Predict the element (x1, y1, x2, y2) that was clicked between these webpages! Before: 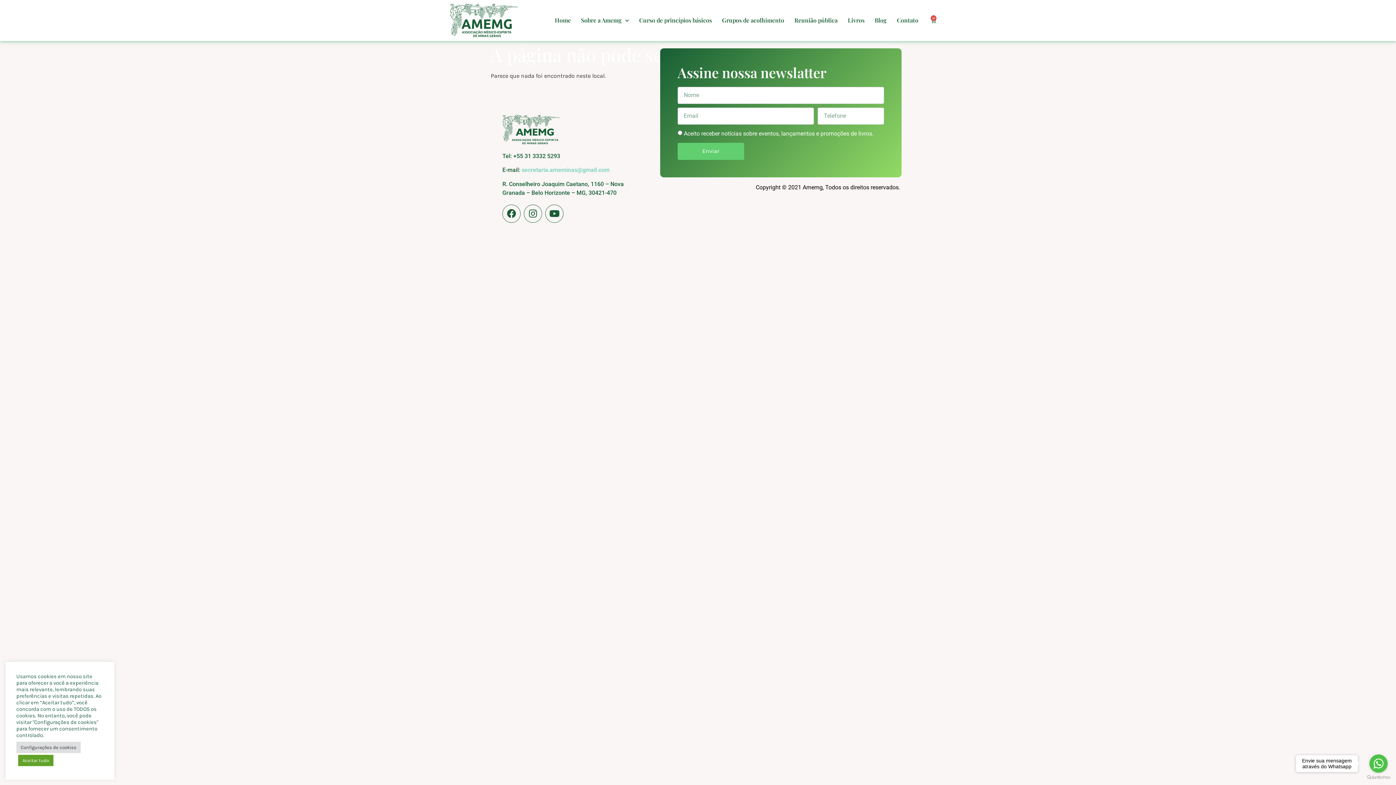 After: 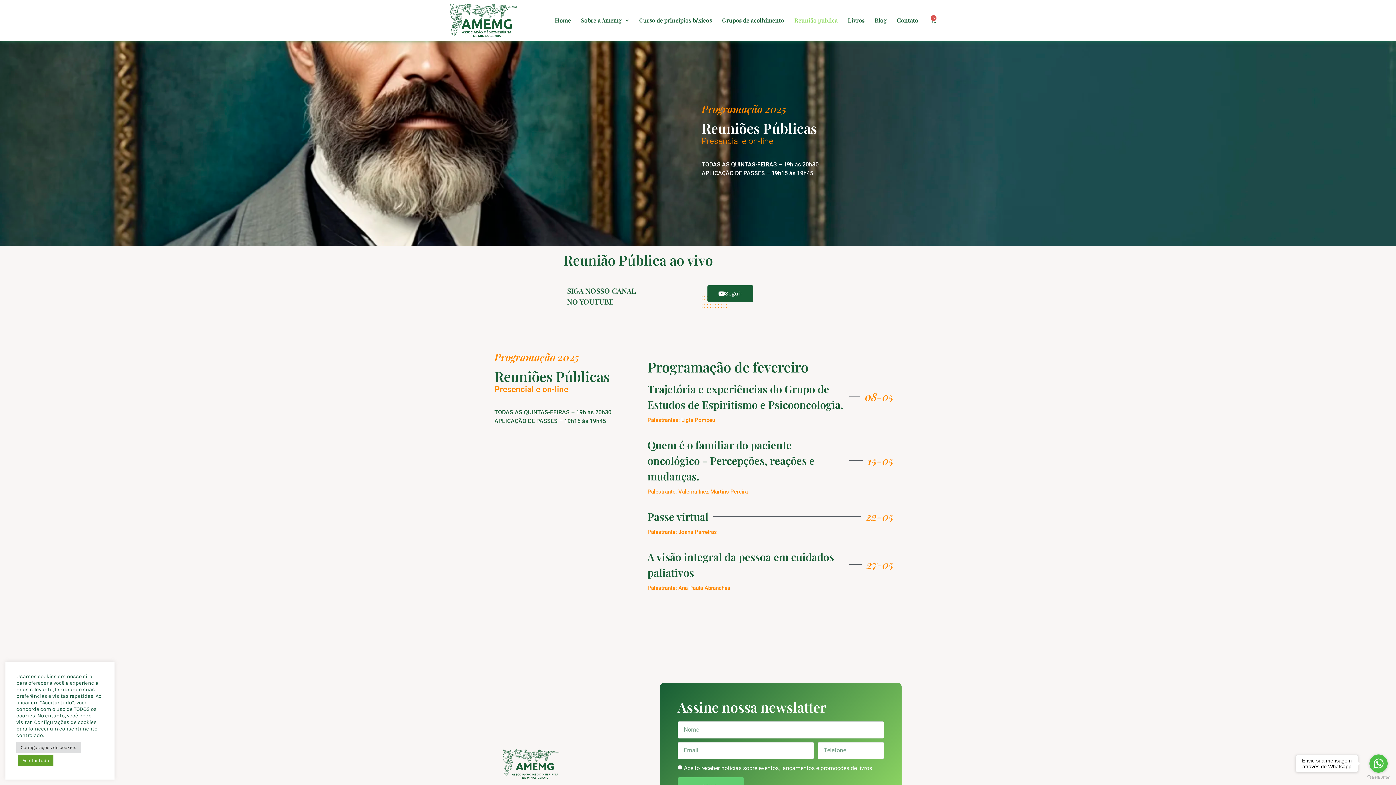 Action: bbox: (794, 9, 837, 31) label: Reunião pública